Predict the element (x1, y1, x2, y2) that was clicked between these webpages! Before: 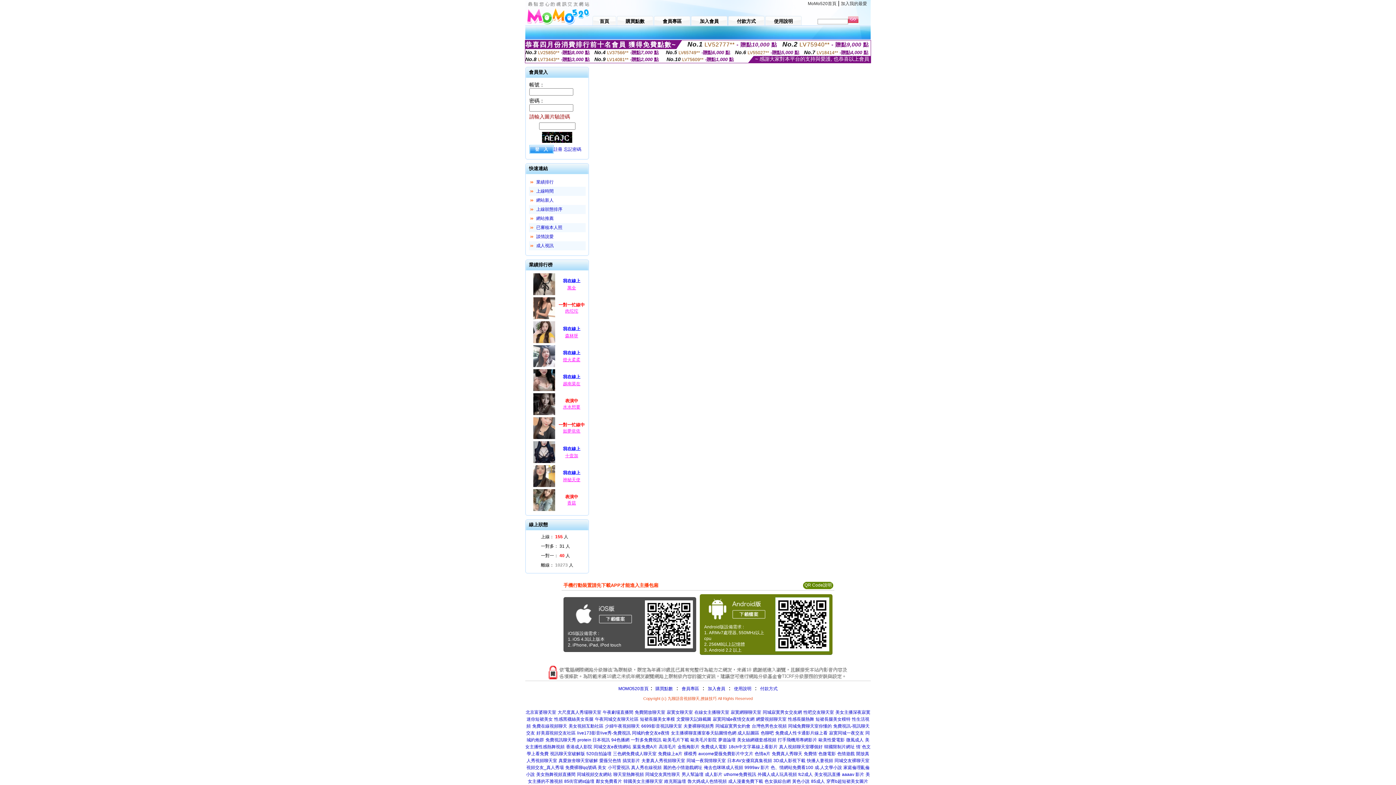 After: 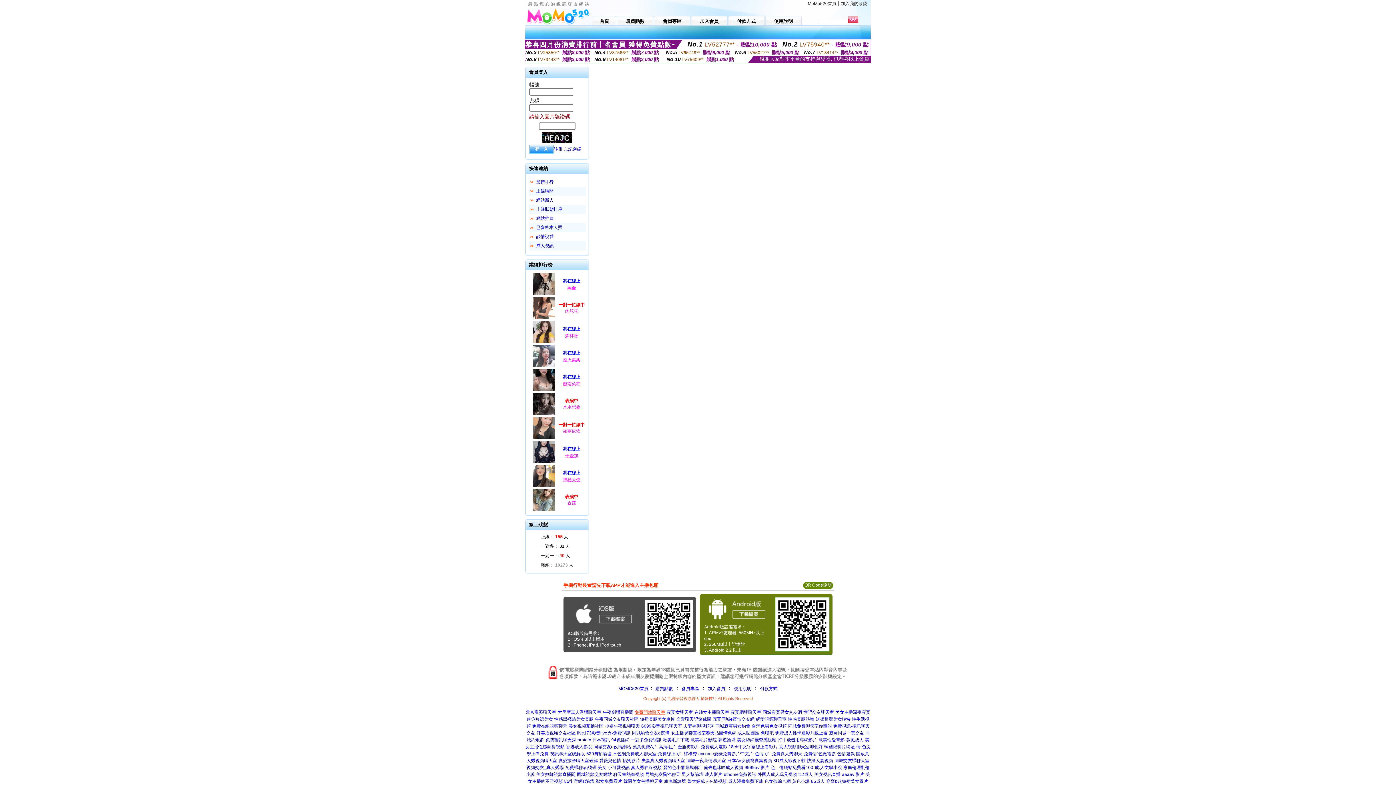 Action: label: 免費開放聊天室 bbox: (634, 710, 665, 715)